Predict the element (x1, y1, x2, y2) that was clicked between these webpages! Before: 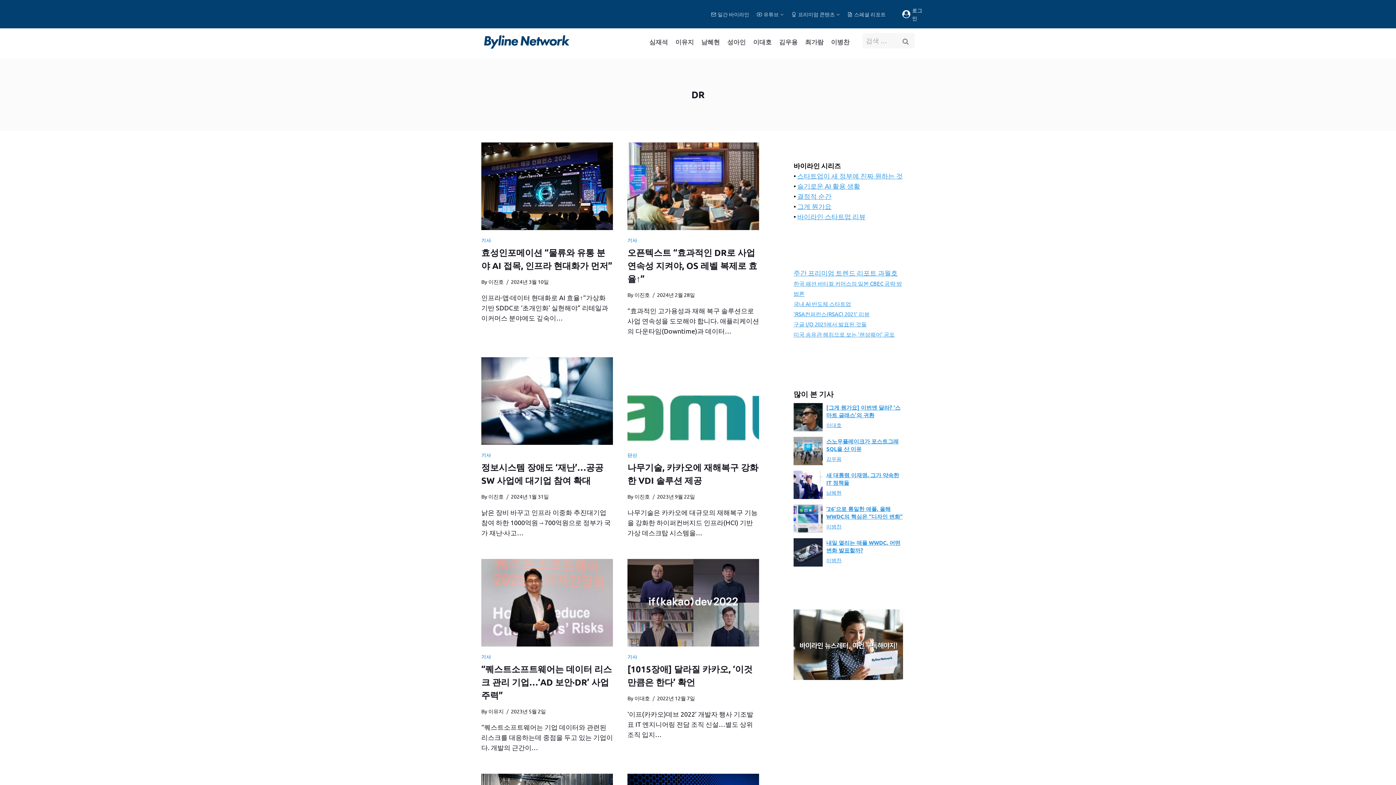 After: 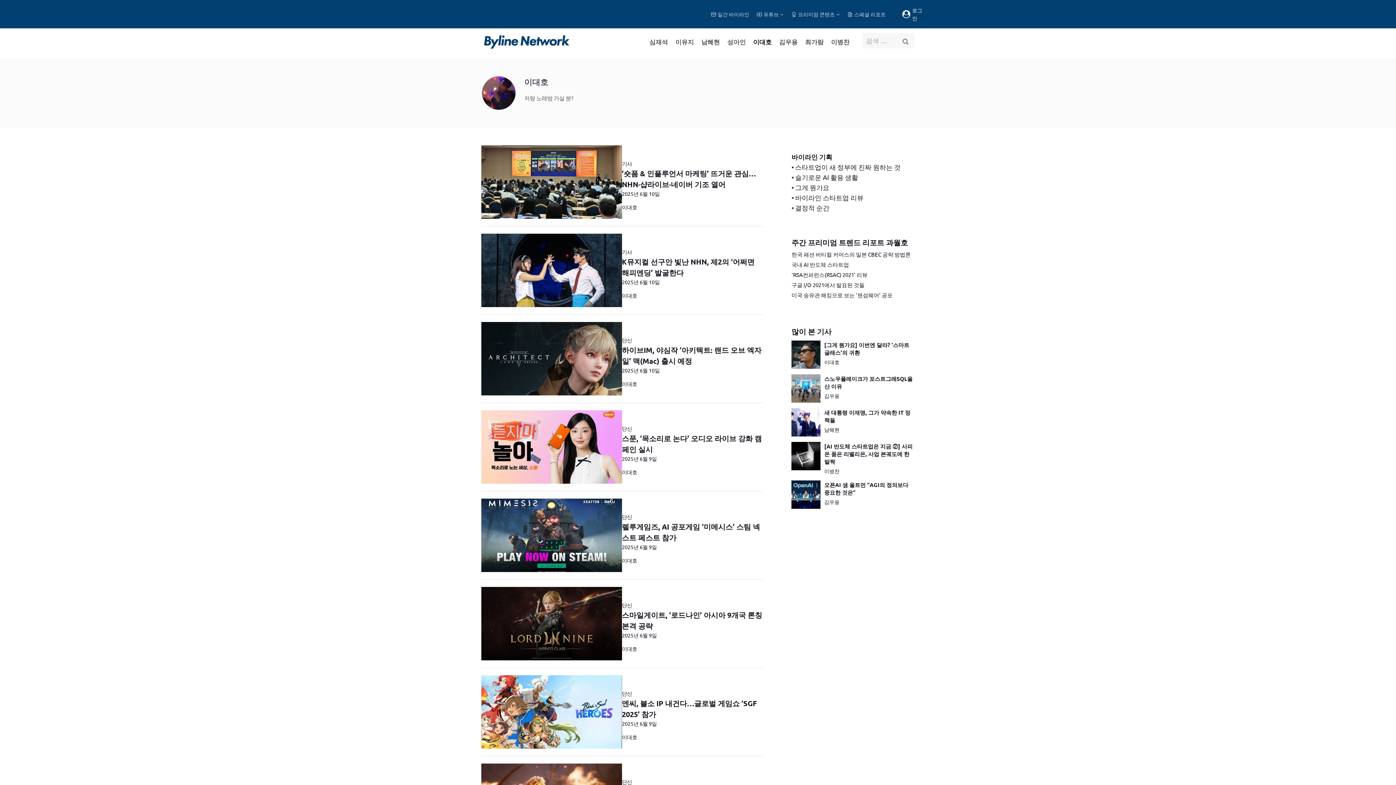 Action: label: 이대호 bbox: (634, 695, 649, 701)